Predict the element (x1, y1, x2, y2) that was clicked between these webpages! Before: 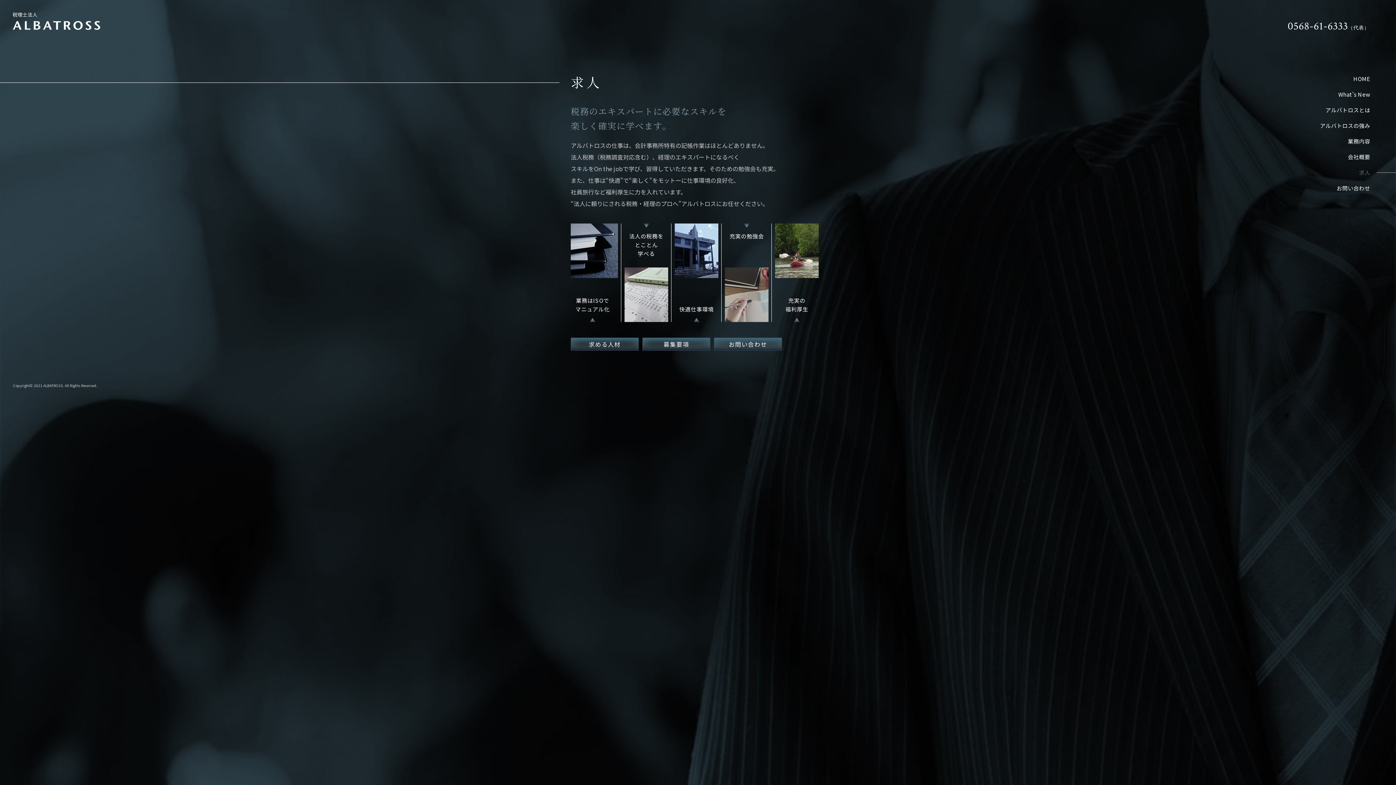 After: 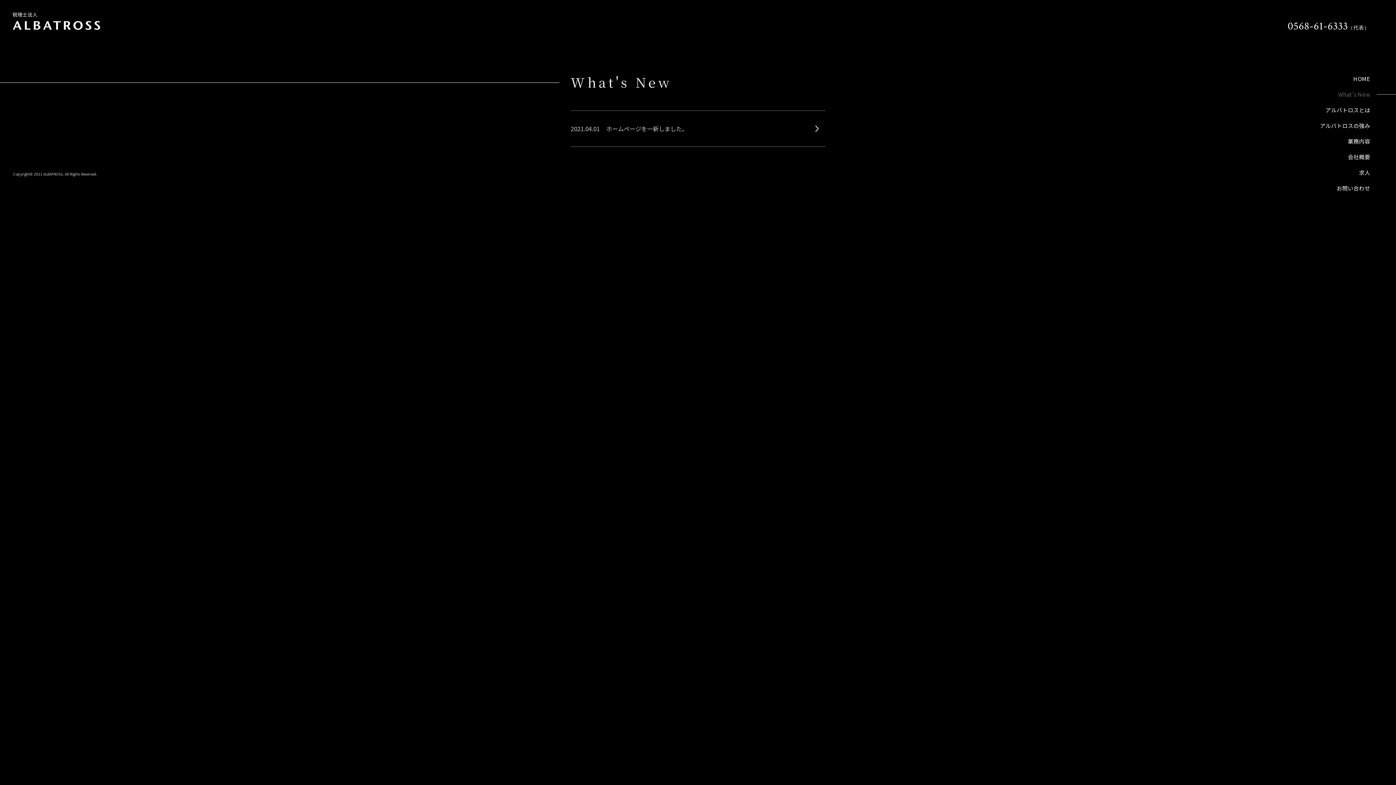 Action: label: What's New bbox: (1338, 91, 1370, 97)